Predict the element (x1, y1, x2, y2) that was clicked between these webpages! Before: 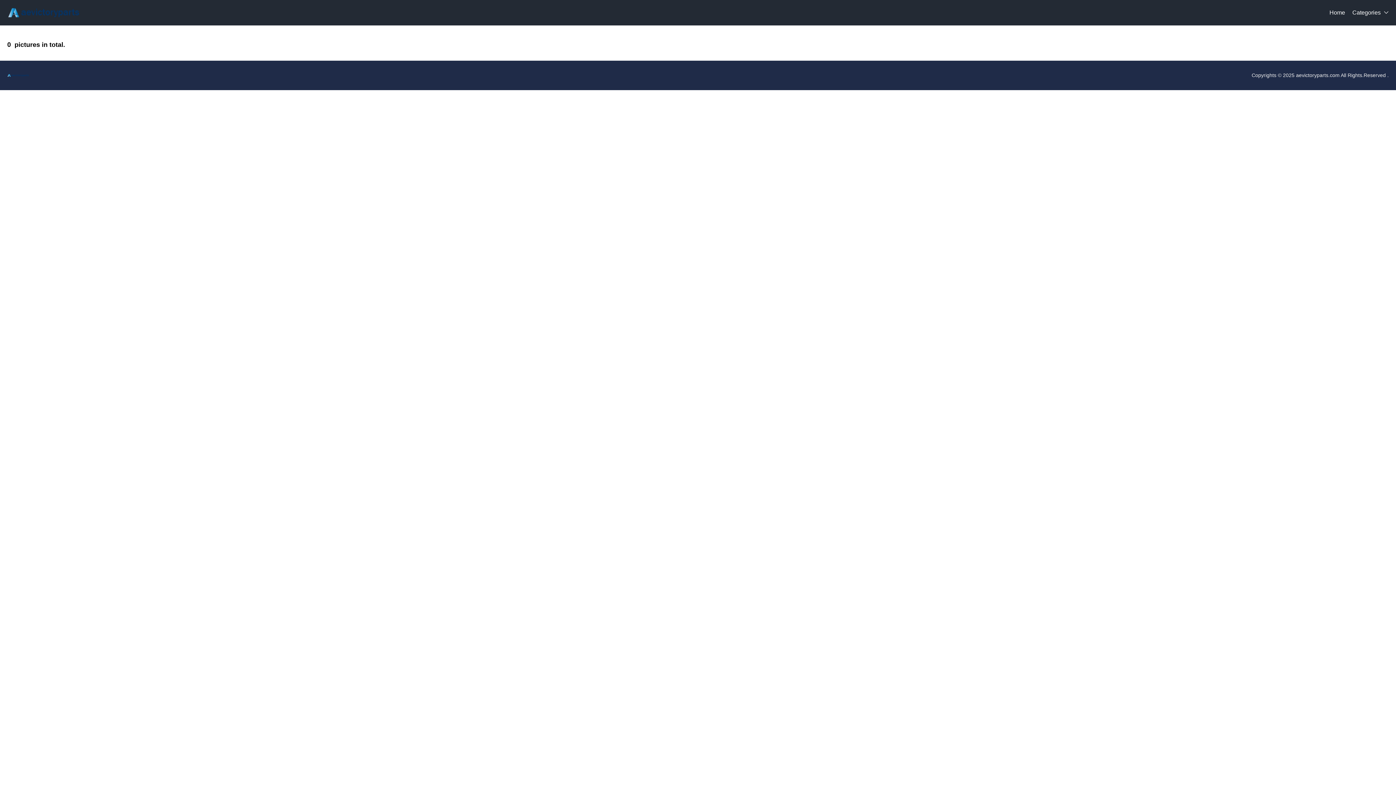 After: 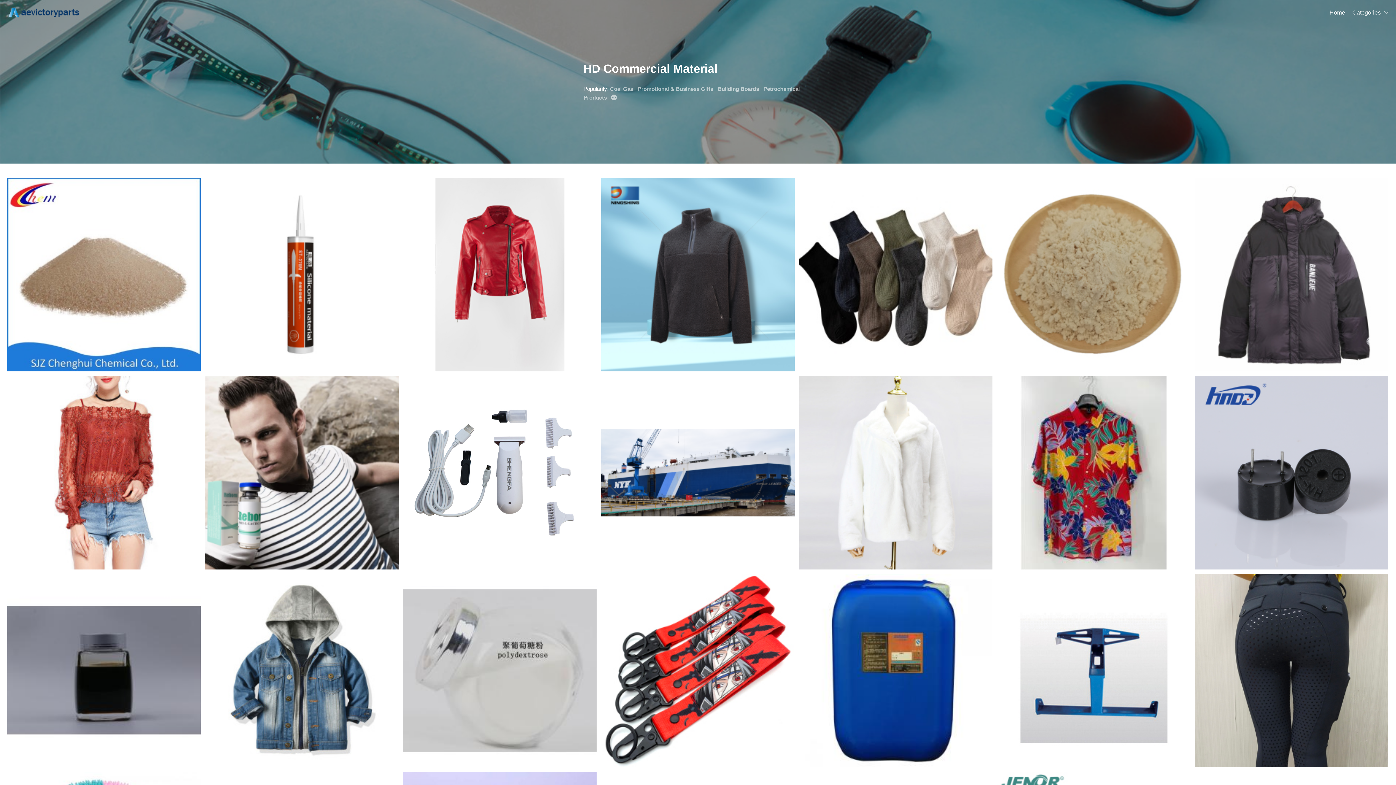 Action: bbox: (7, 6, 80, 18)